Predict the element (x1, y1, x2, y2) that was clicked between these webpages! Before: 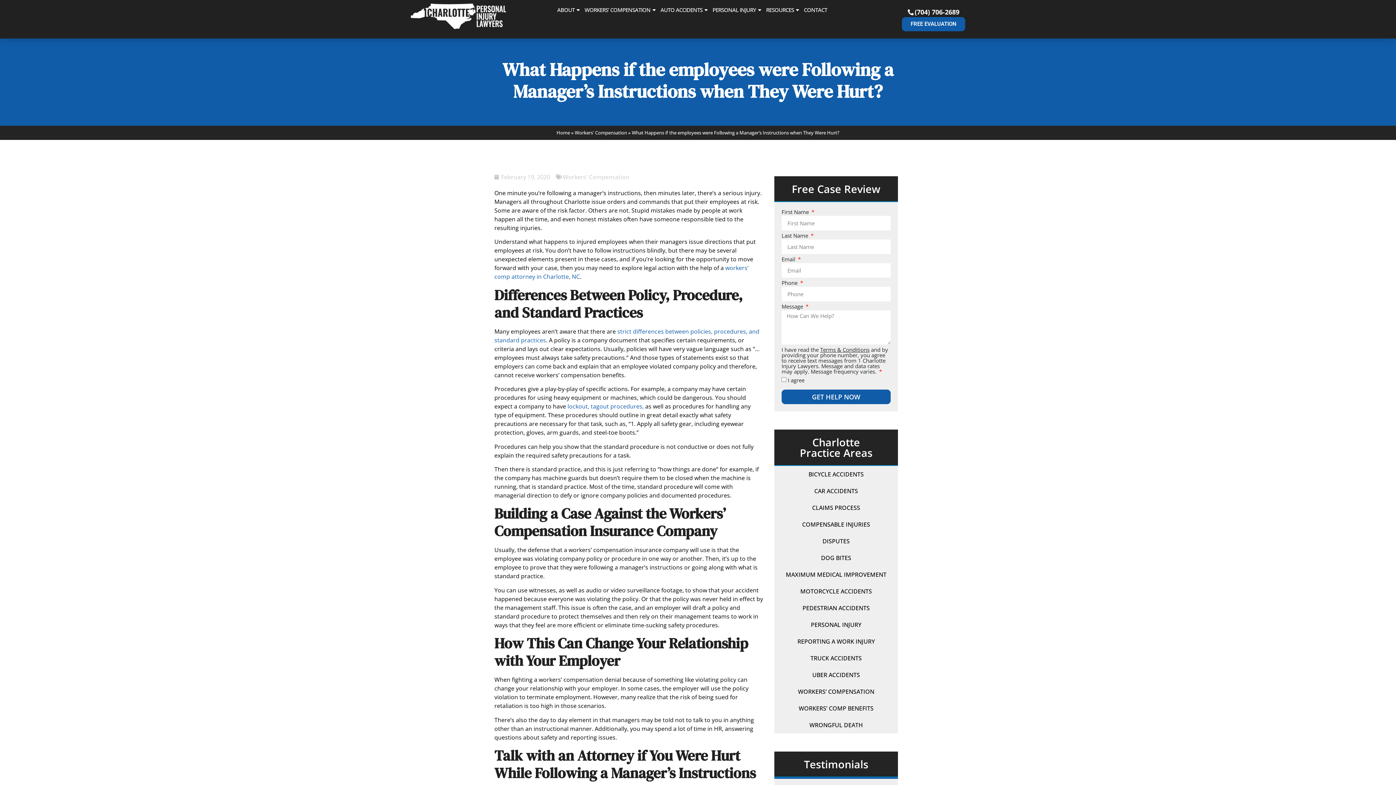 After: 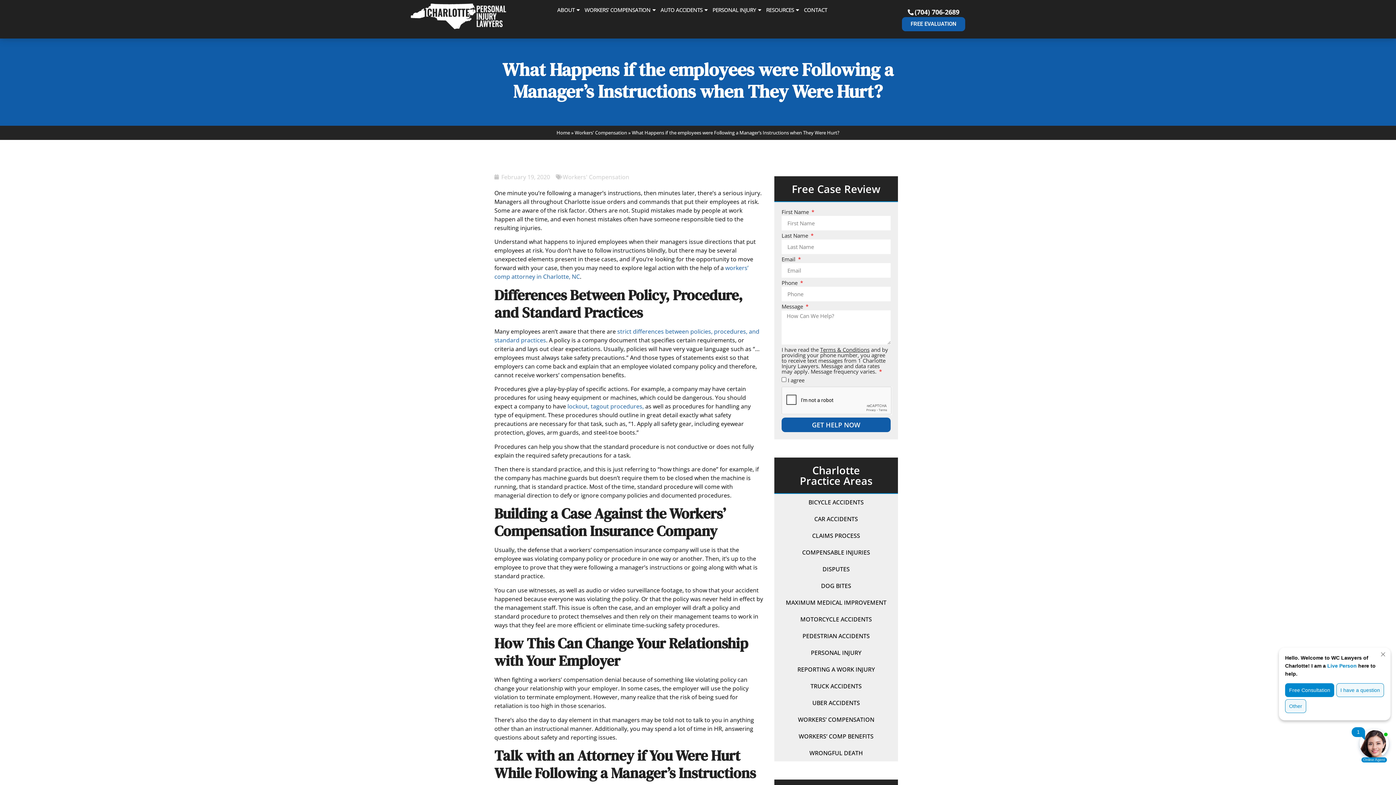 Action: label: Terms & Conditions bbox: (820, 346, 869, 353)